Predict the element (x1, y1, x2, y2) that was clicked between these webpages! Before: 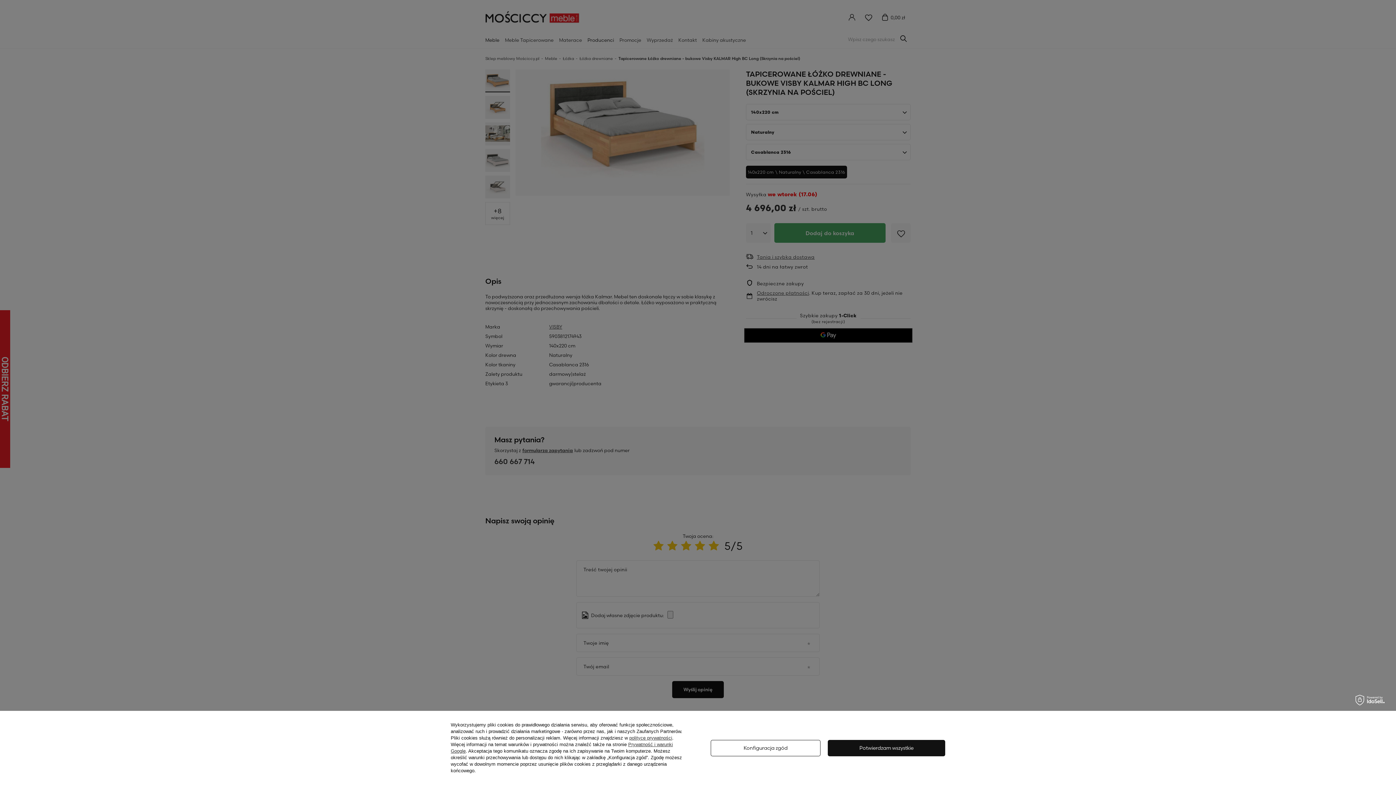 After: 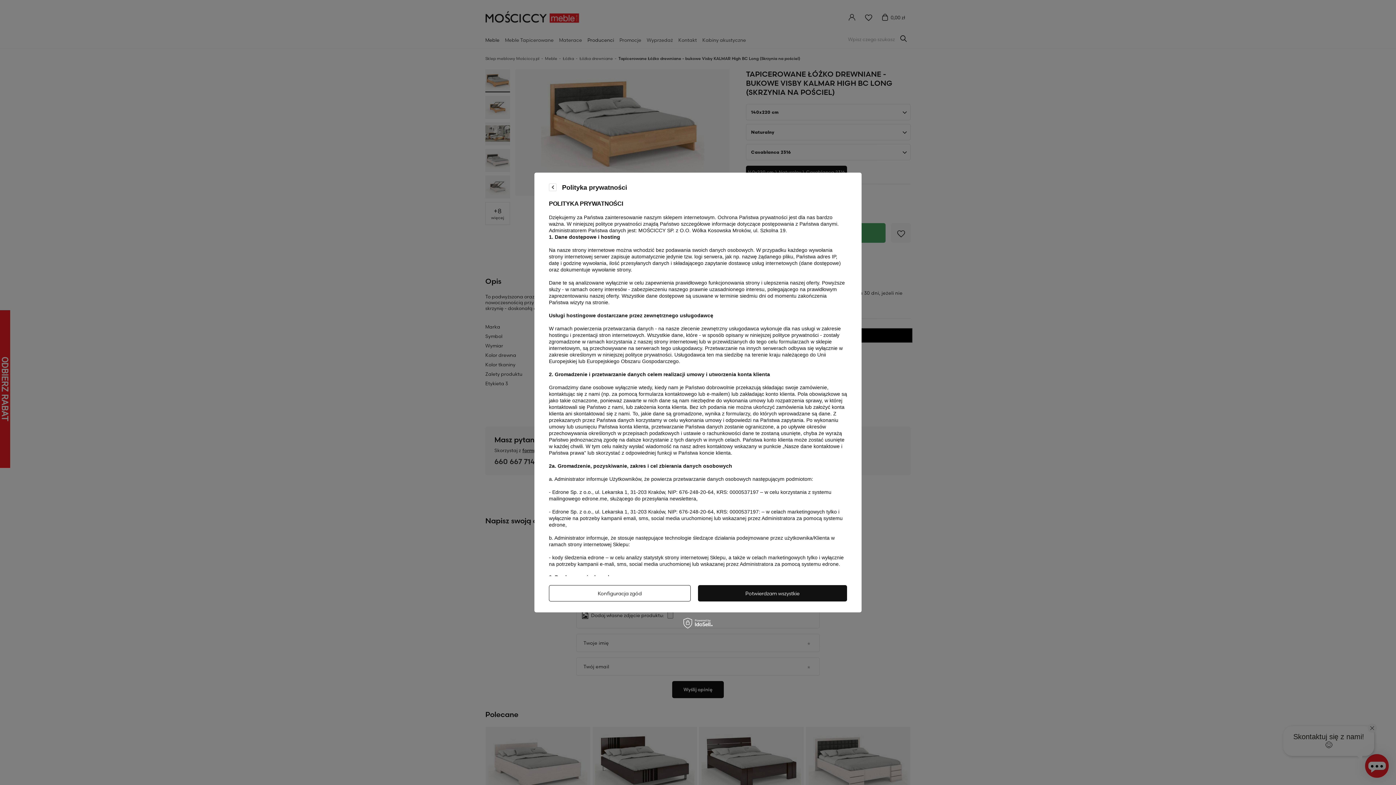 Action: bbox: (629, 735, 672, 741) label: polityce prywatności